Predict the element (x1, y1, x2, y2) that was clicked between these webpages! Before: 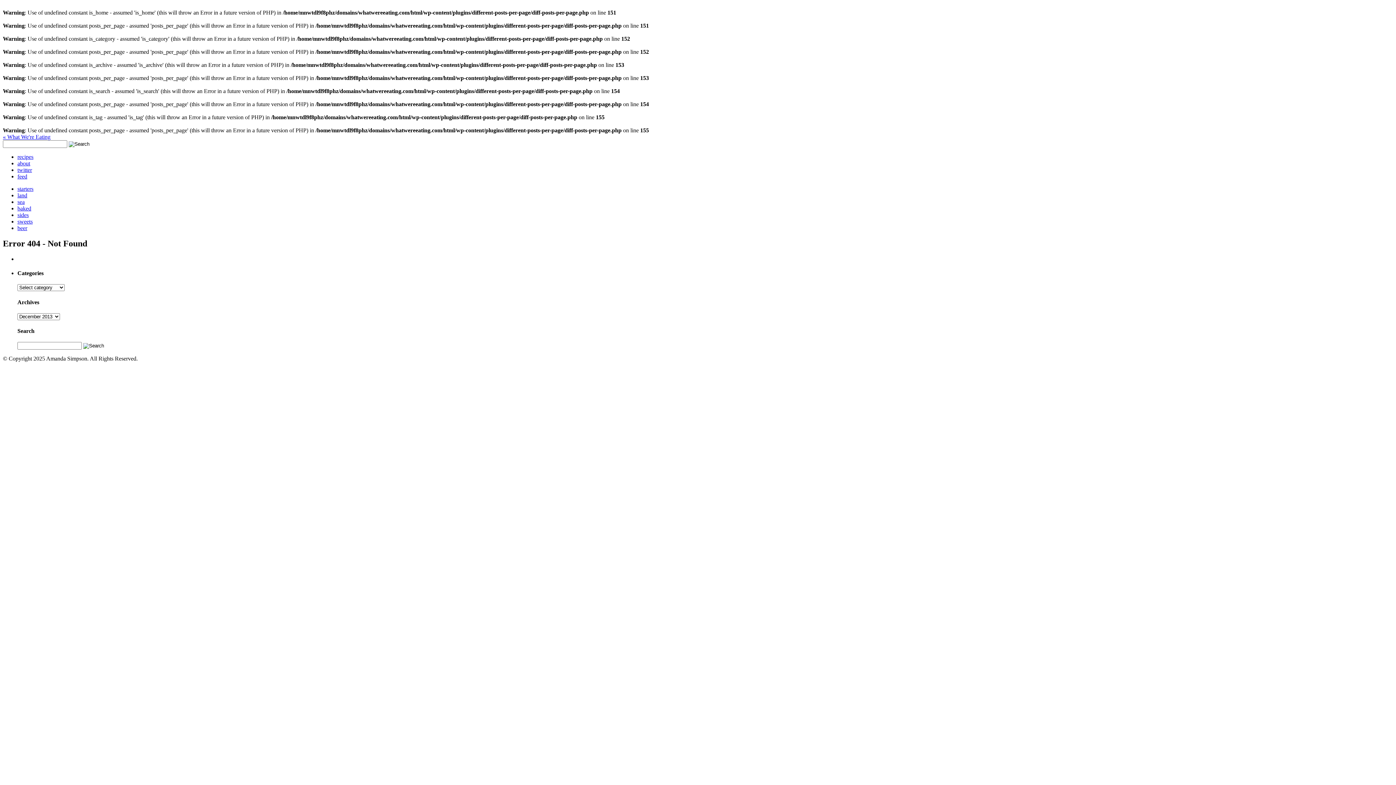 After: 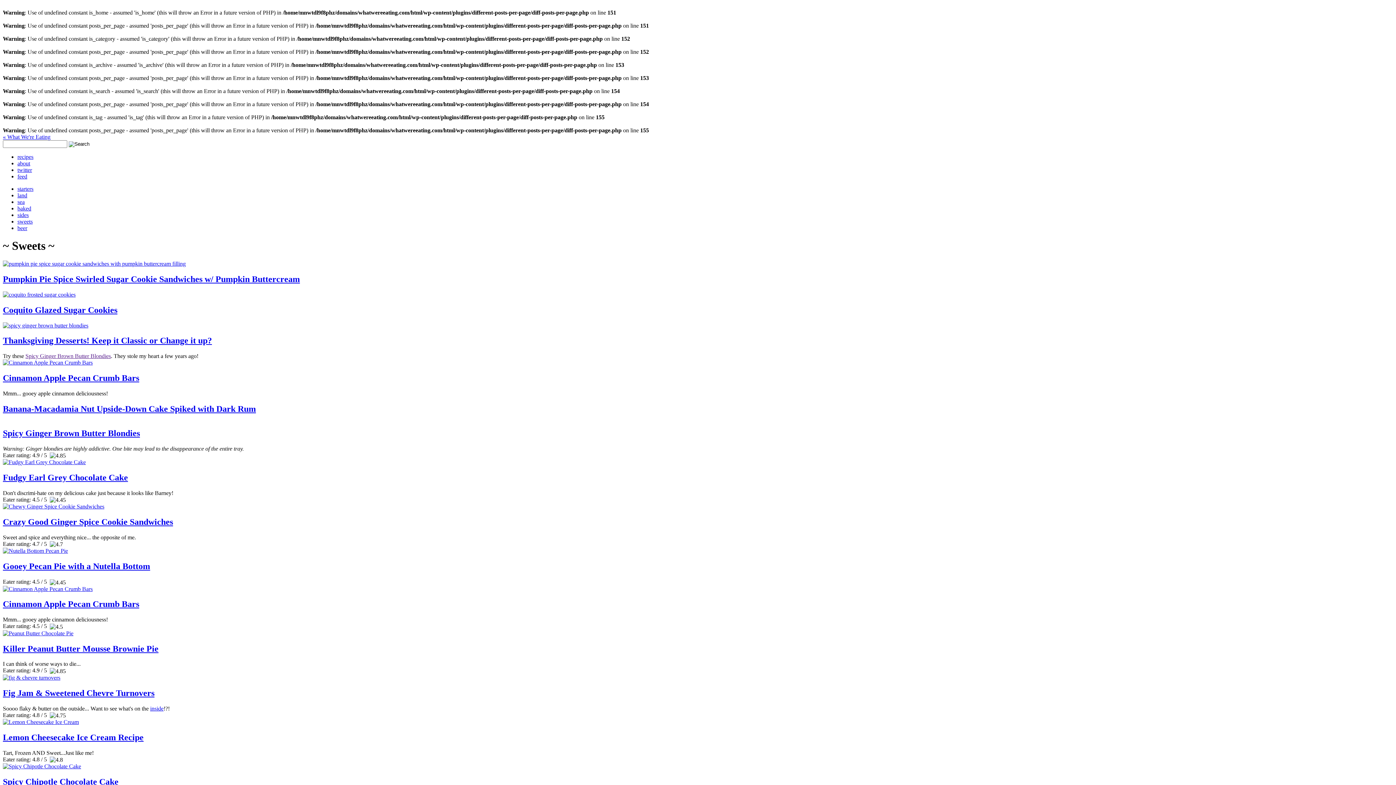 Action: label: sweets bbox: (17, 218, 32, 224)